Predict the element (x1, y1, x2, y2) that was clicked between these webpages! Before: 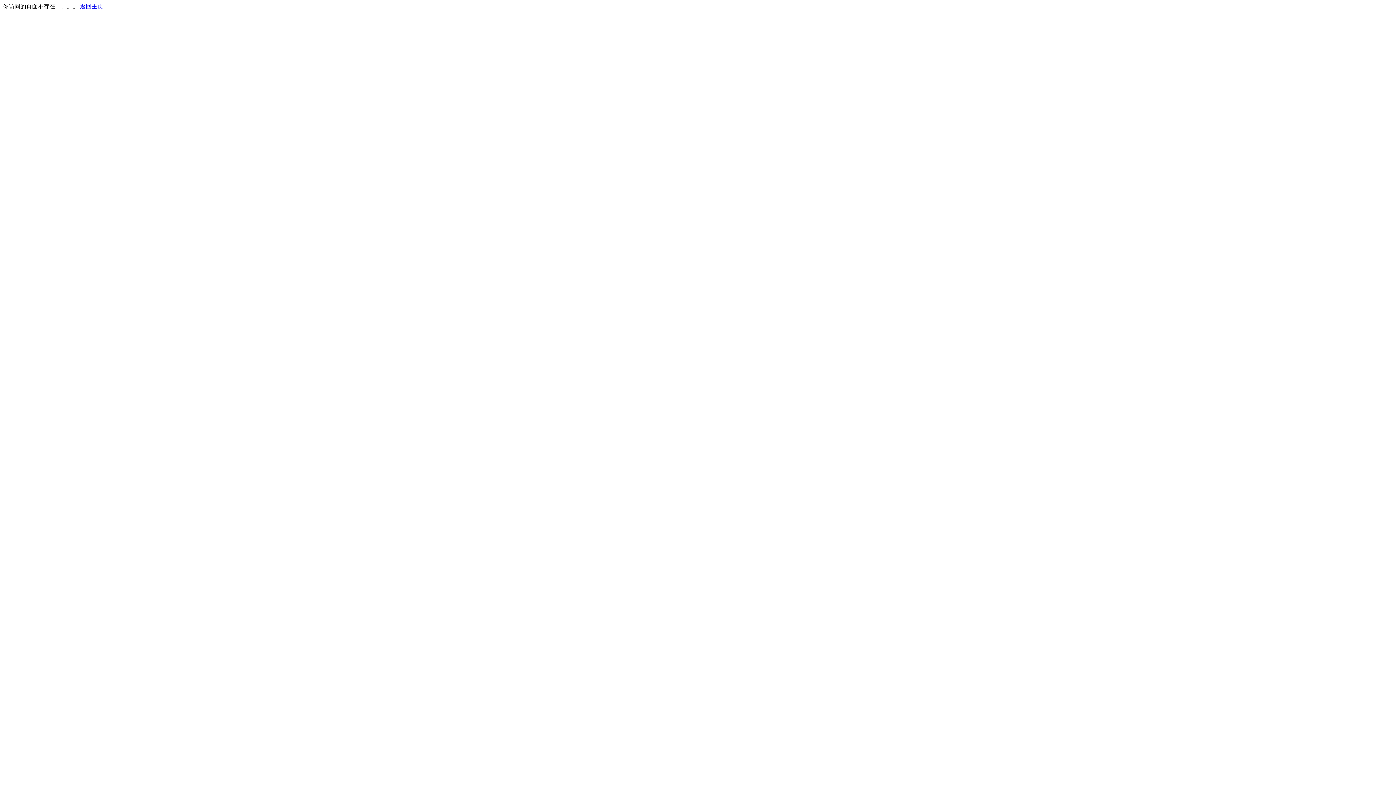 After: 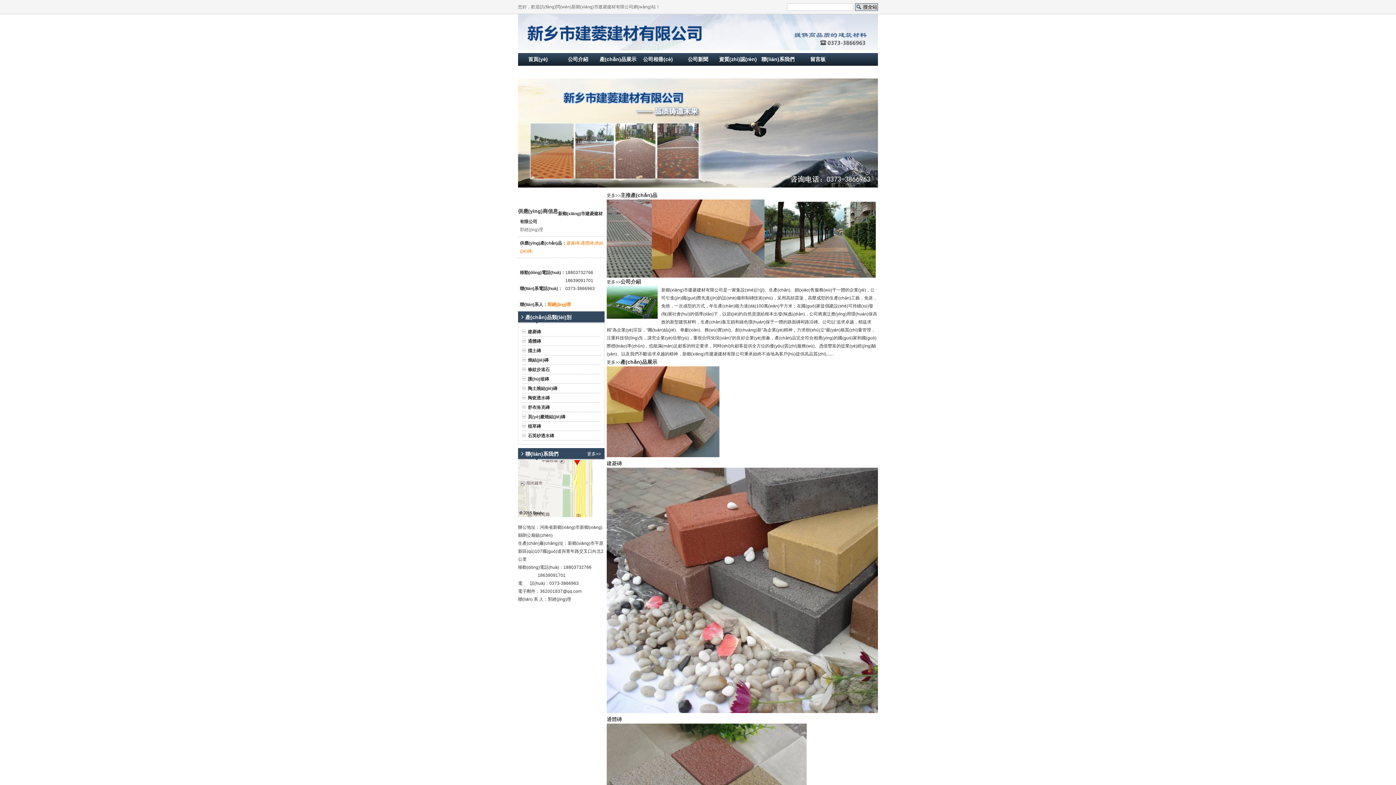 Action: label: 返回主页 bbox: (80, 3, 103, 9)